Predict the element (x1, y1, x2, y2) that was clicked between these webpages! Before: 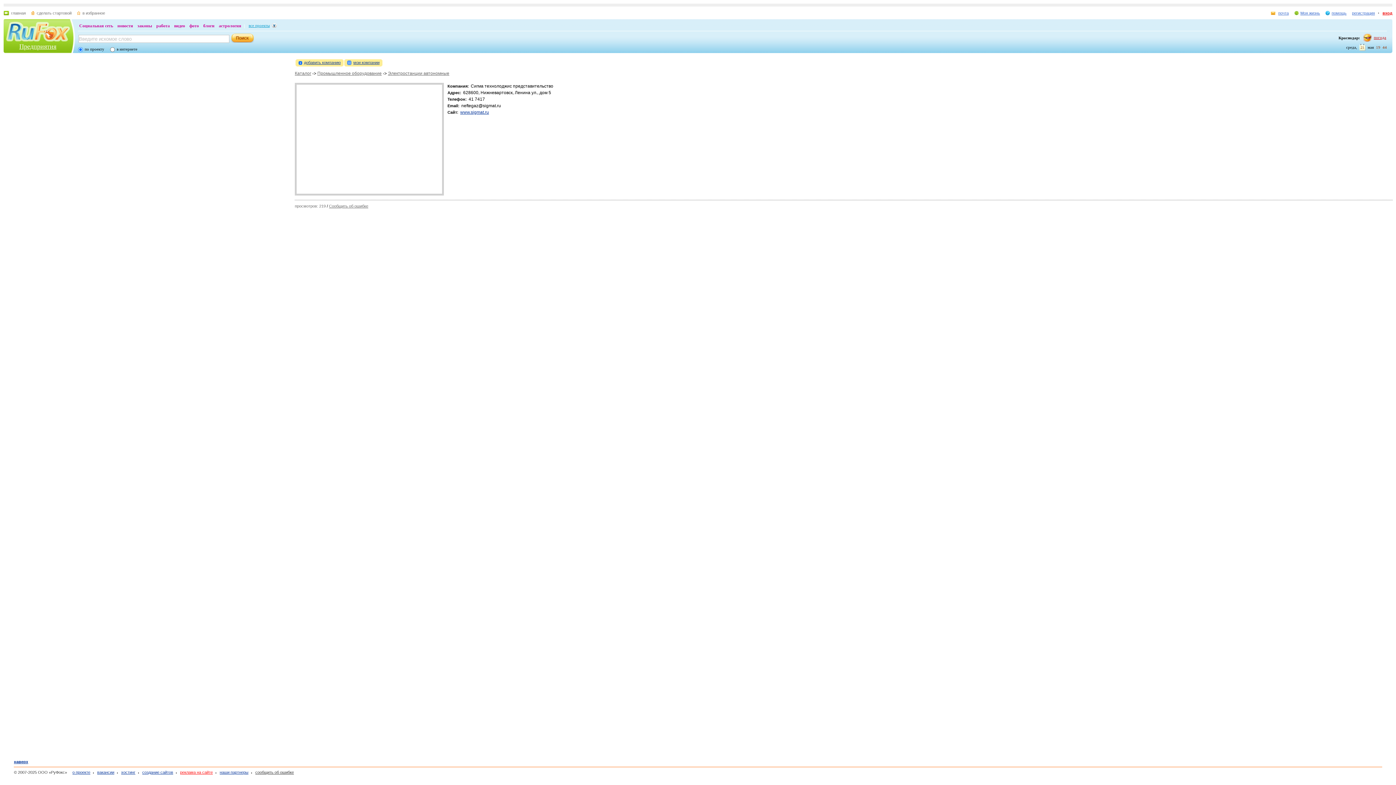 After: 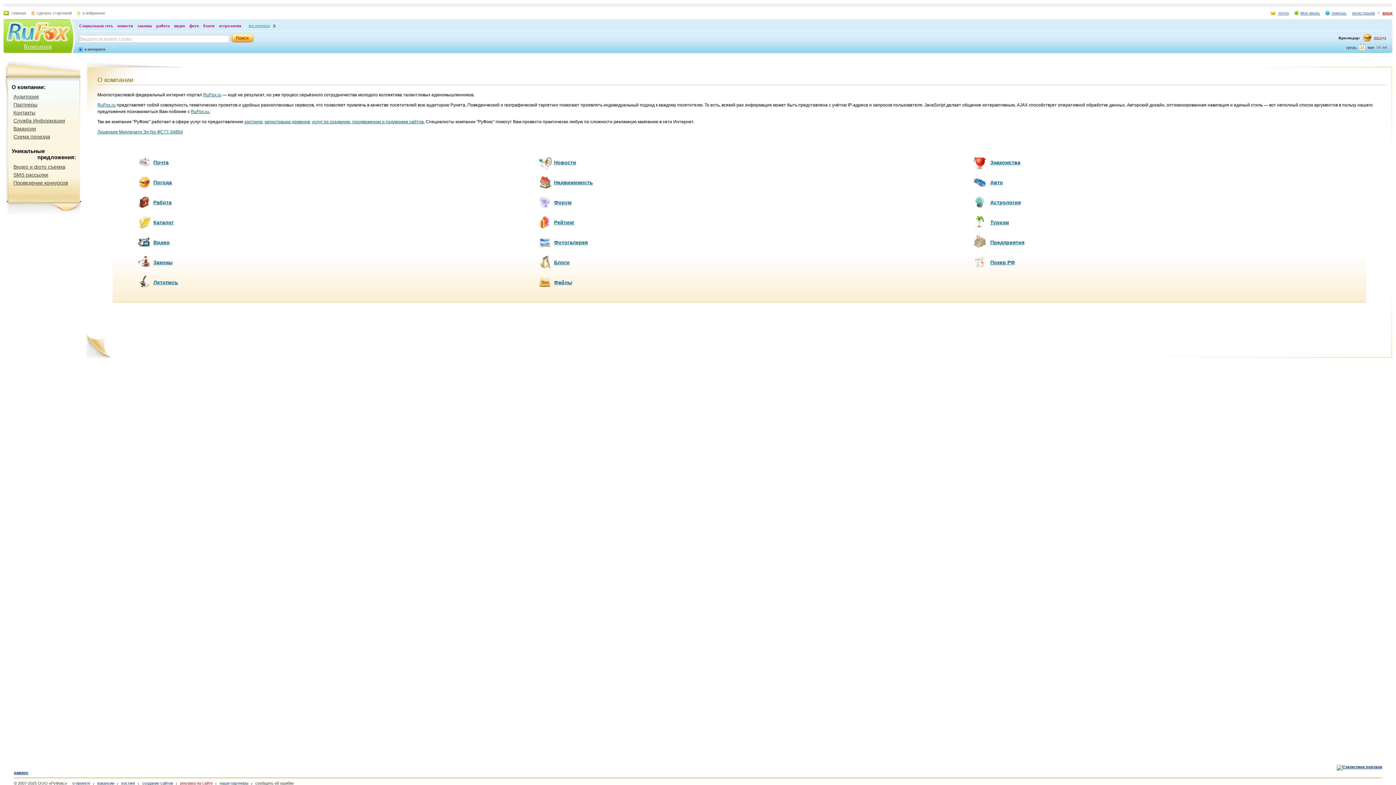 Action: label: о проекте bbox: (72, 770, 90, 774)